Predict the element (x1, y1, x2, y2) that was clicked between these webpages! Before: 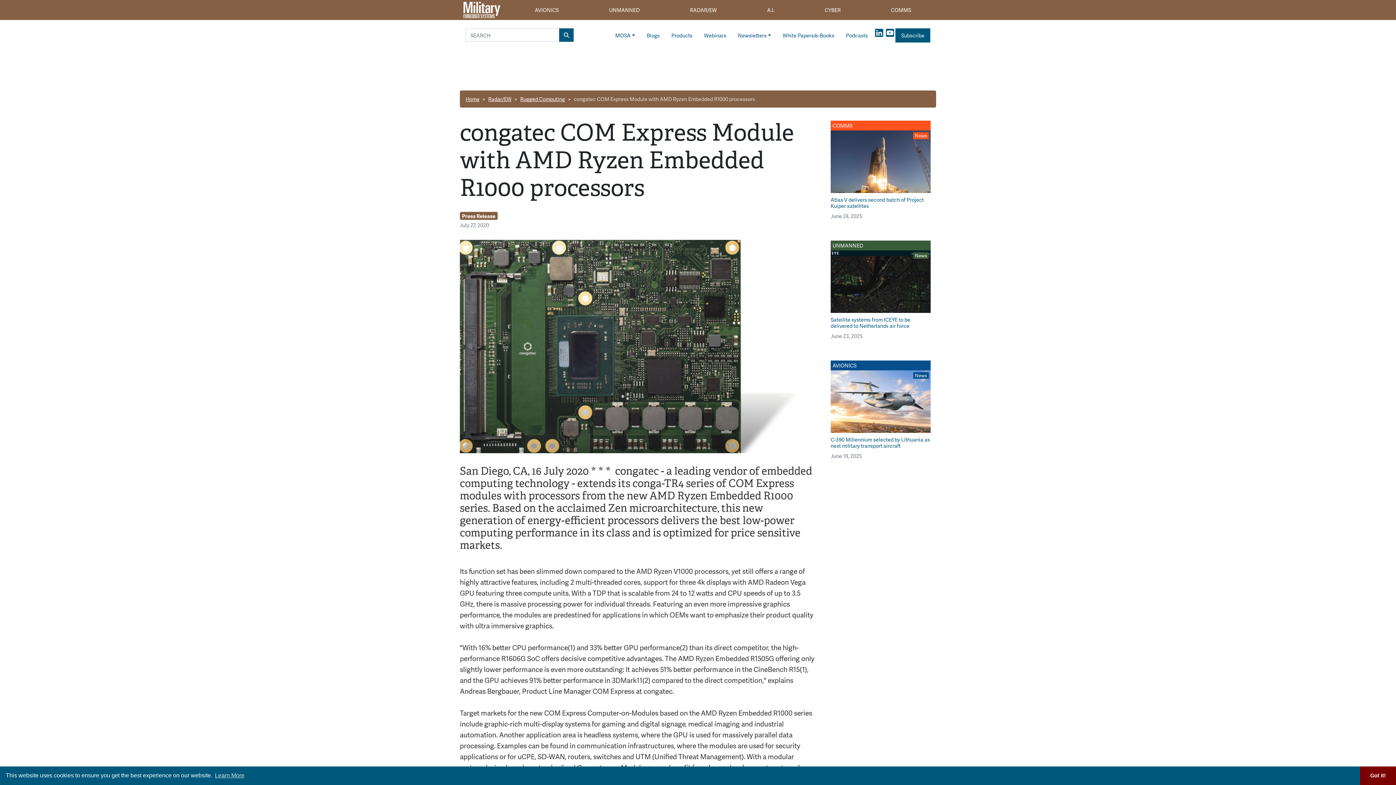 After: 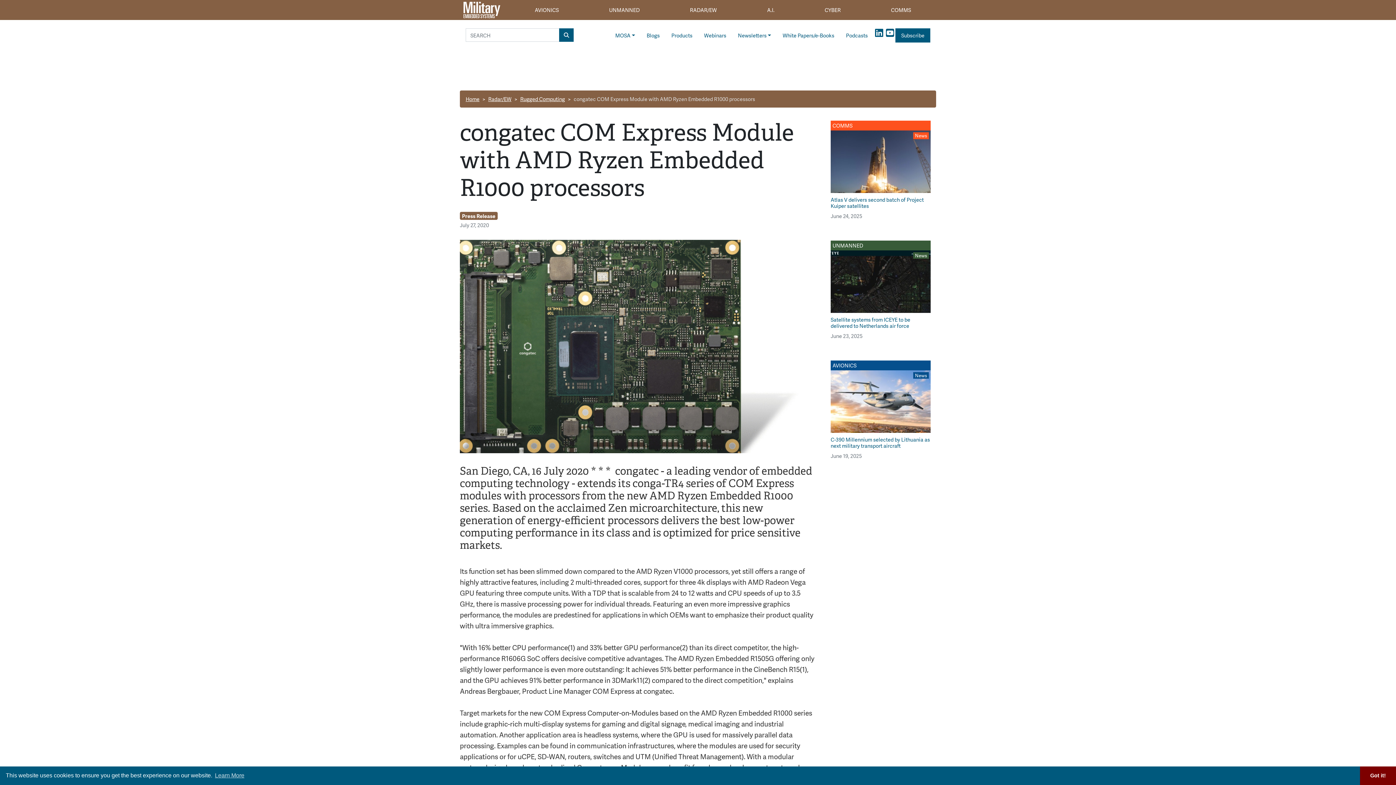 Action: bbox: (884, 30, 895, 37)